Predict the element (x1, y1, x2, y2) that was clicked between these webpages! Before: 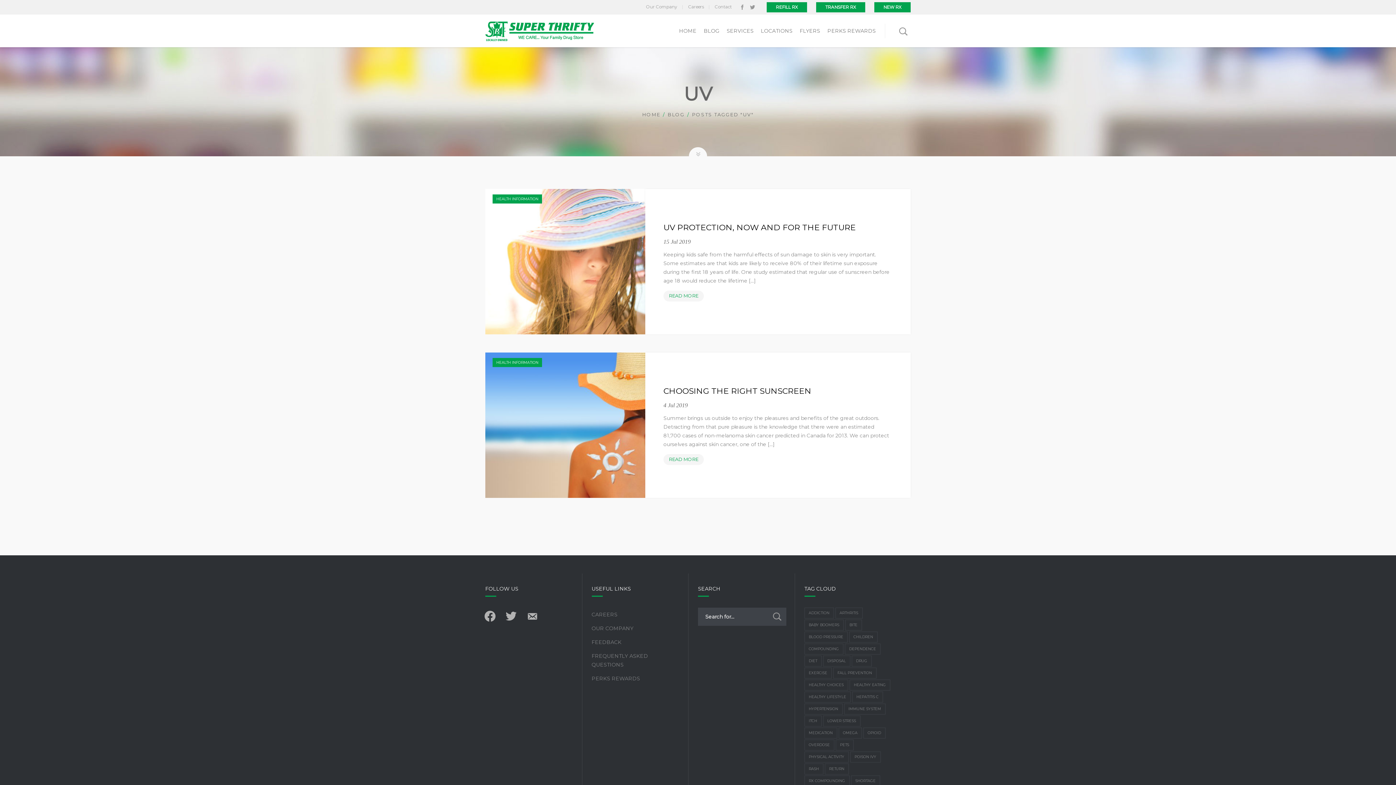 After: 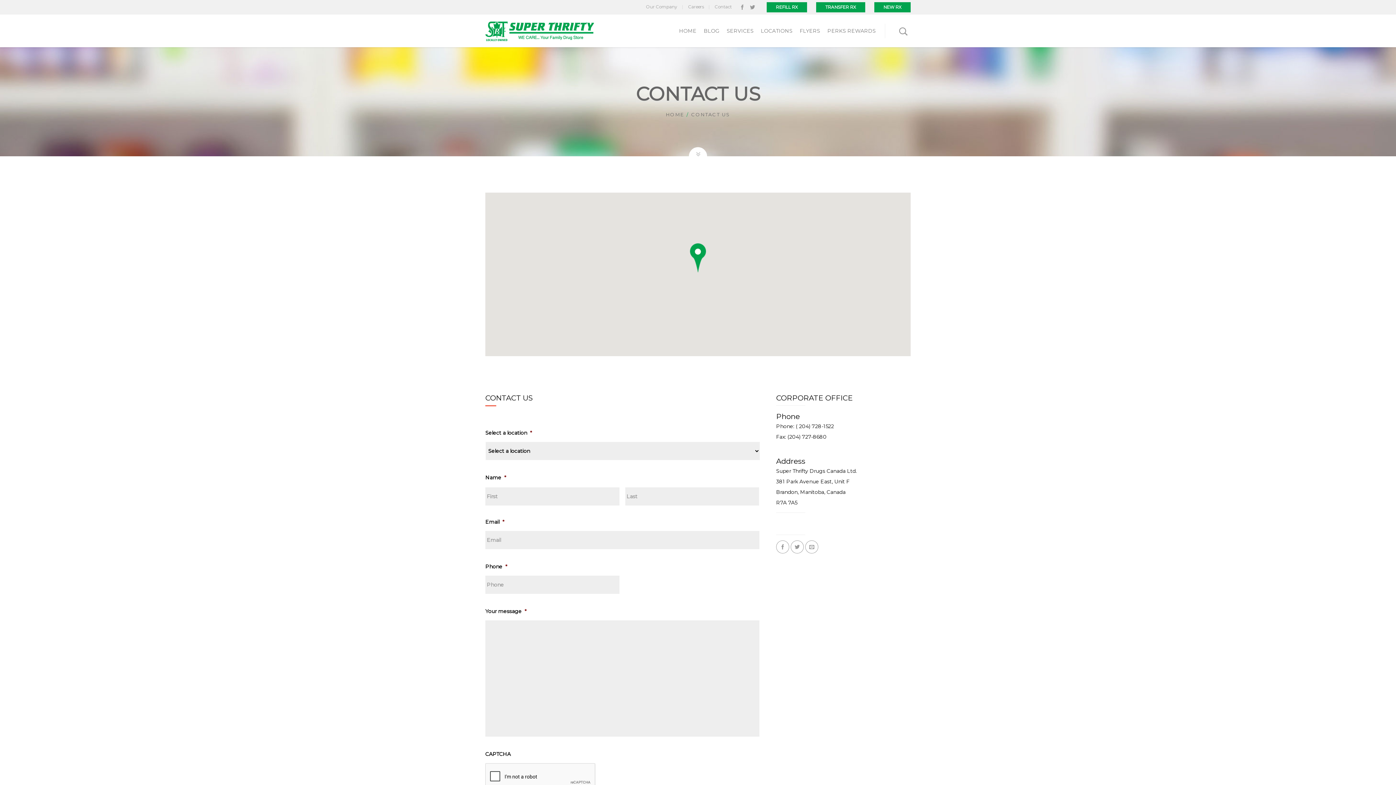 Action: bbox: (714, 0, 732, 13) label: Contact